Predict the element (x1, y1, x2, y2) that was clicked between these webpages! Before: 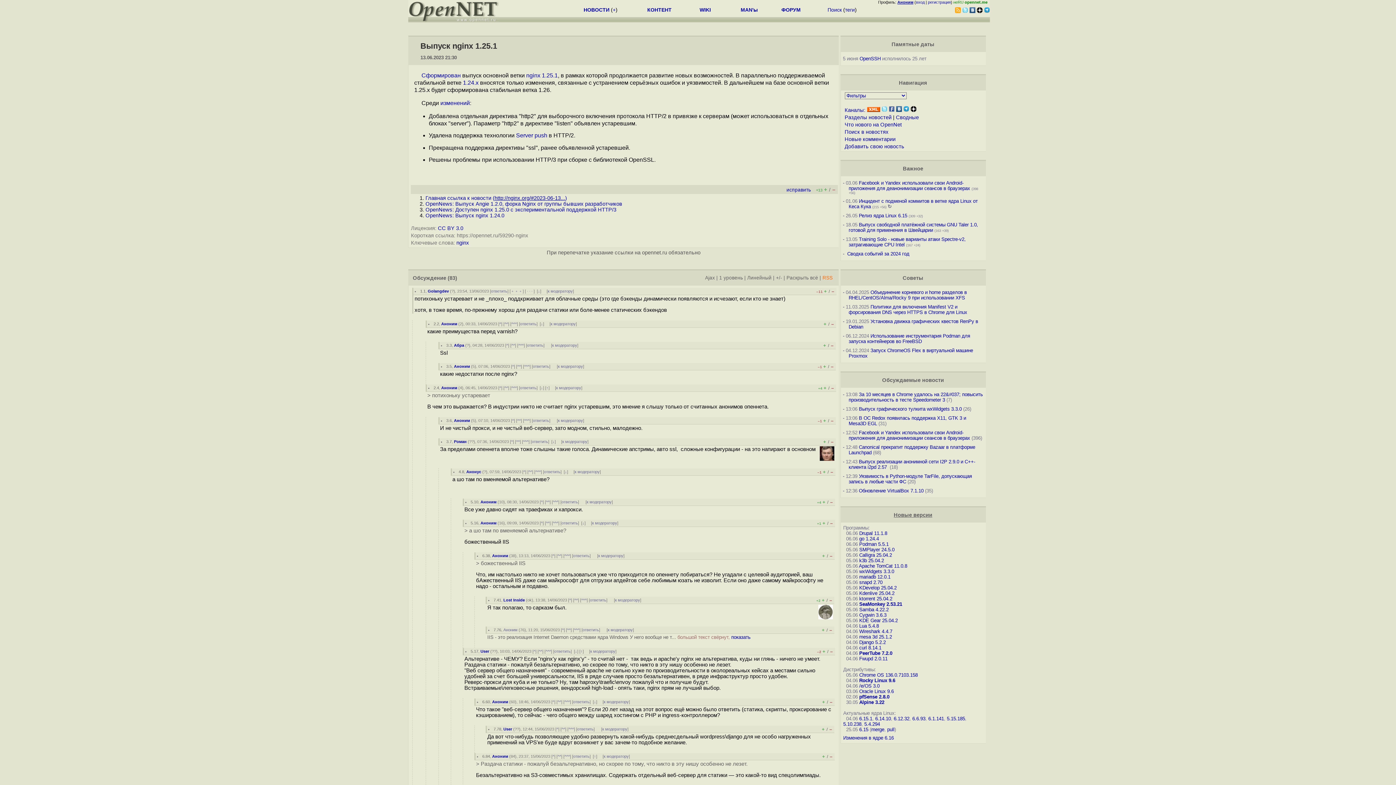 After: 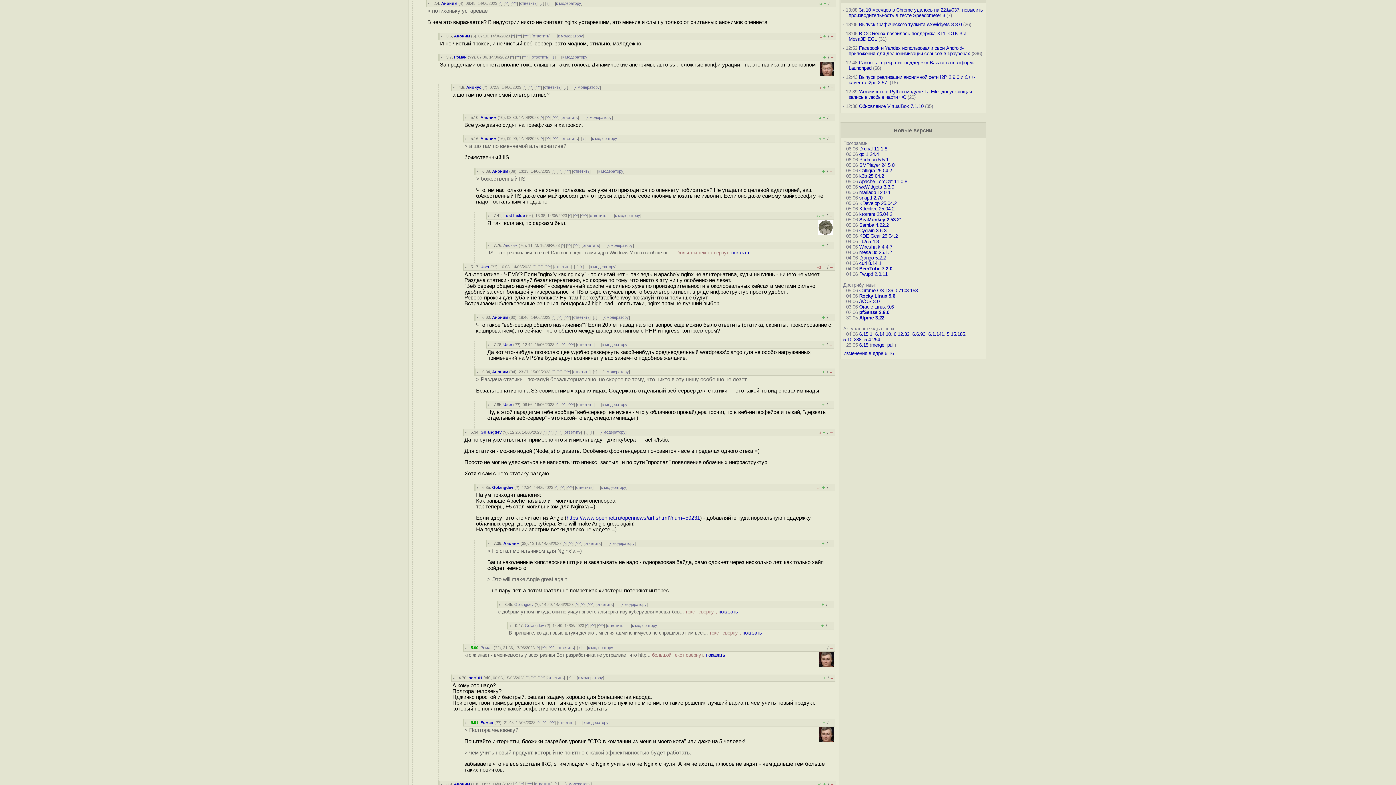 Action: bbox: (540, 321, 543, 326) label: ↓